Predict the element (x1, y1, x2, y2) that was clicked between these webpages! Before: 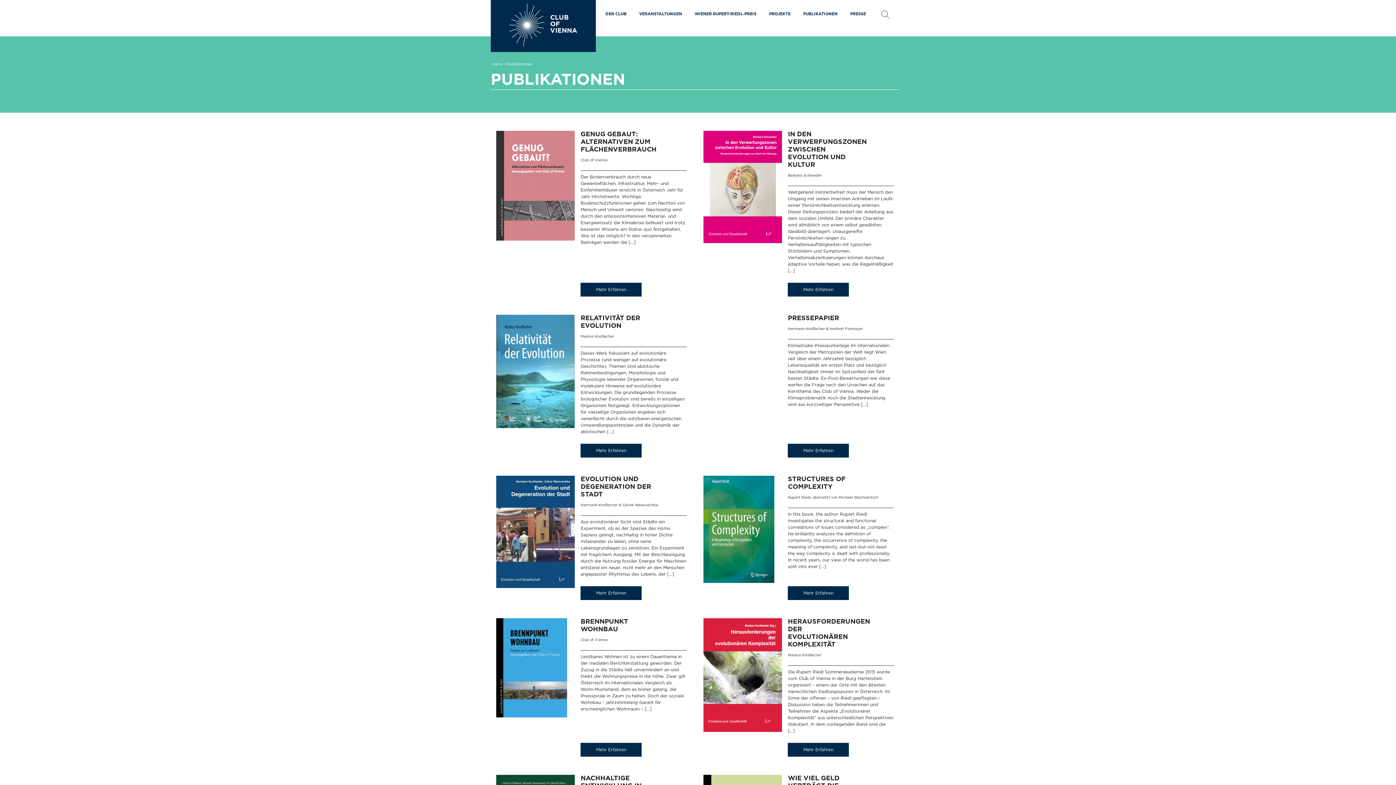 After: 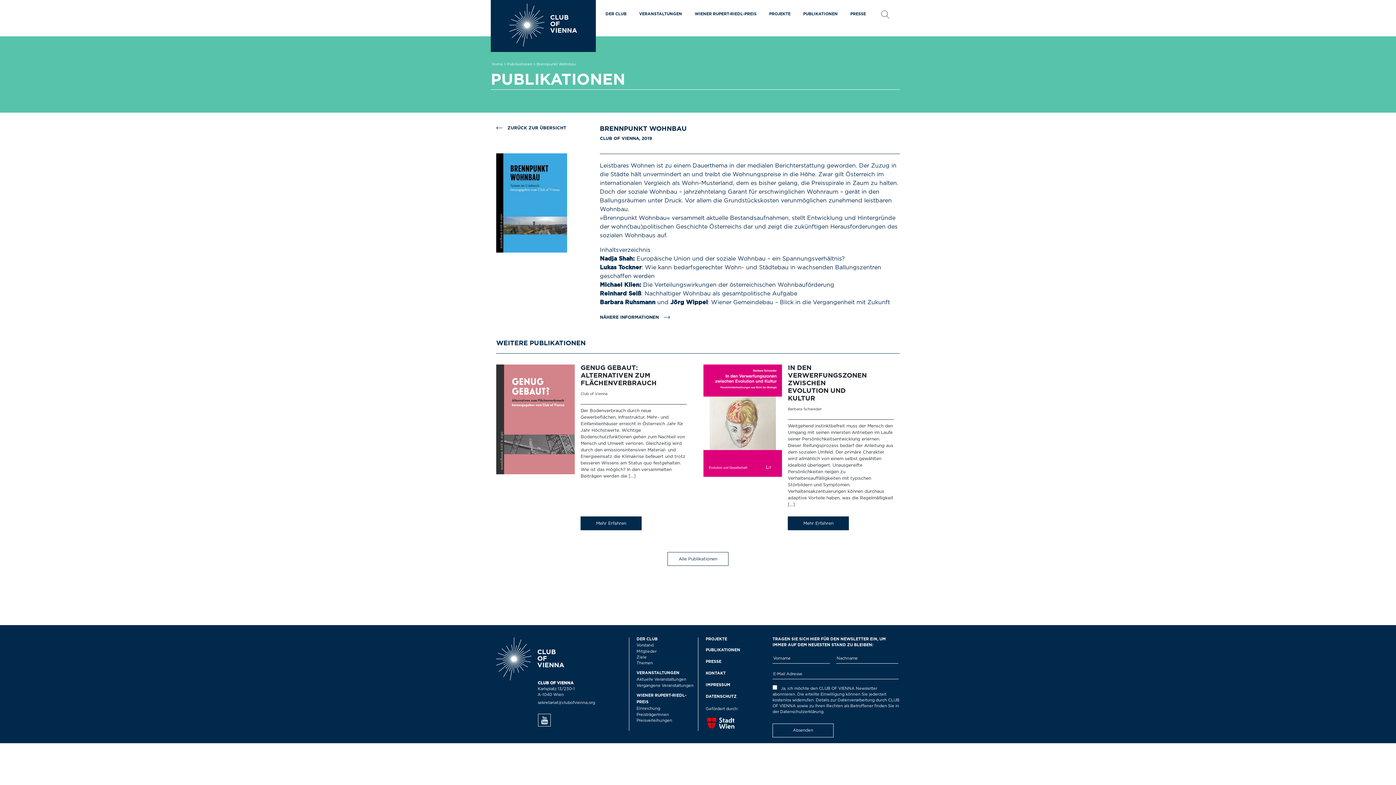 Action: label: Mehr Erfahren bbox: (580, 743, 641, 757)